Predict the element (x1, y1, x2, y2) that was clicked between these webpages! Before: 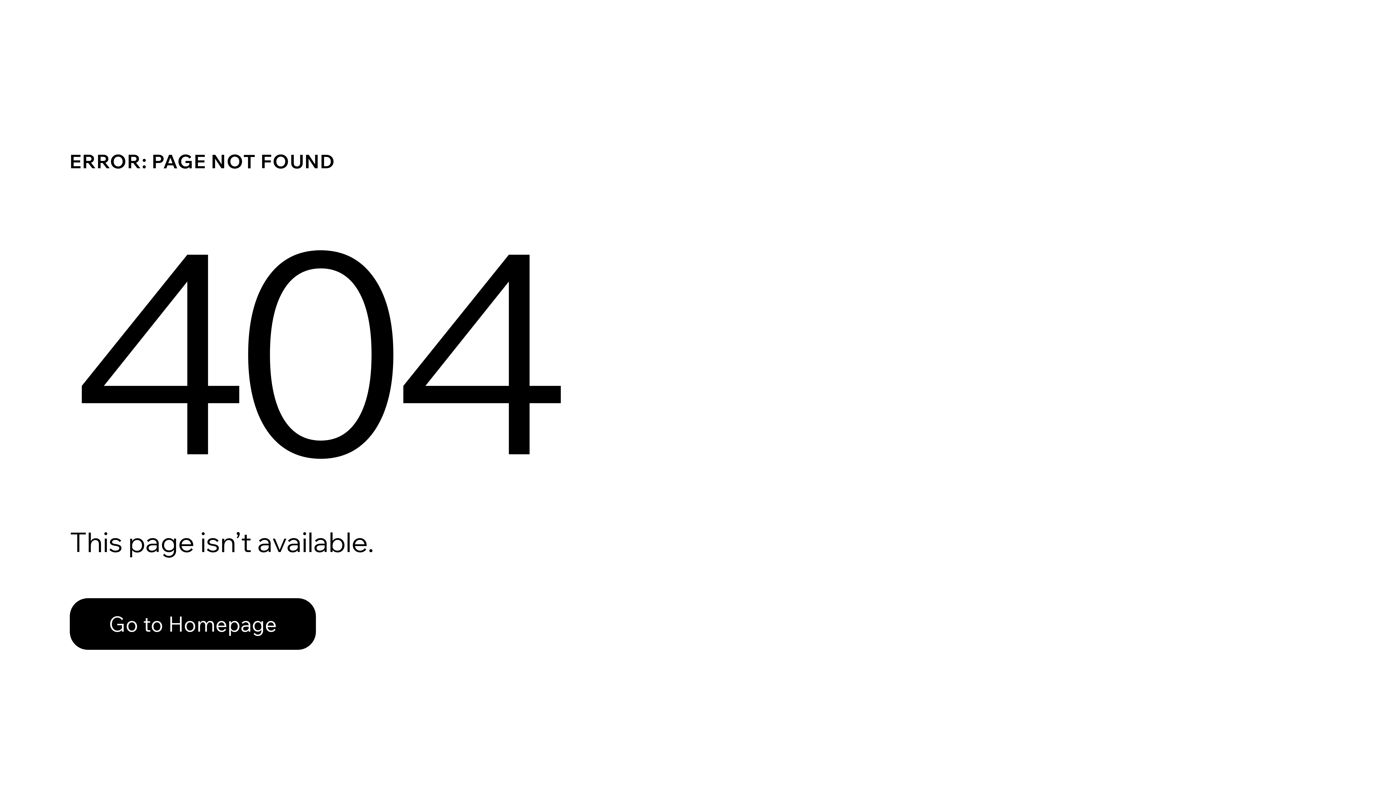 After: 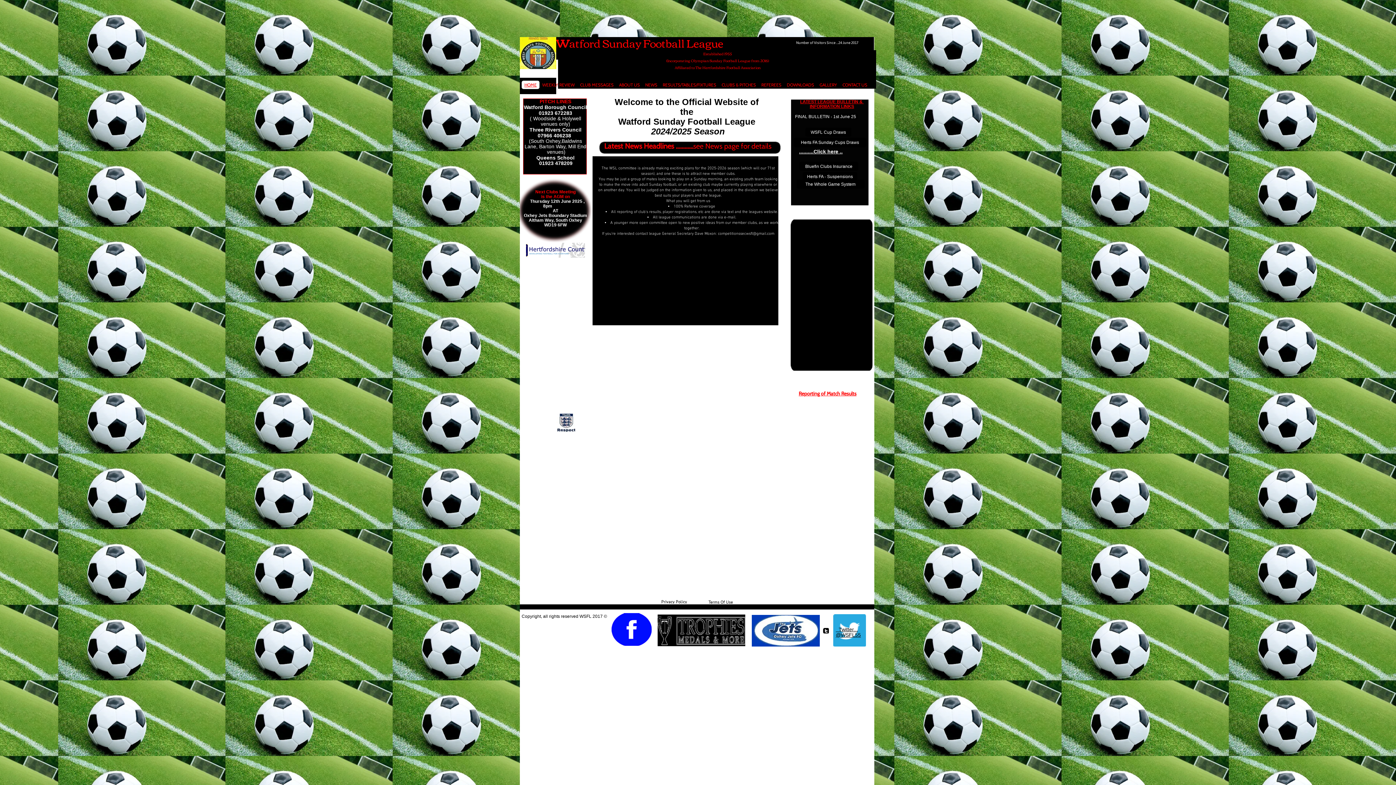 Action: bbox: (69, 598, 316, 650) label: Go to Homepage